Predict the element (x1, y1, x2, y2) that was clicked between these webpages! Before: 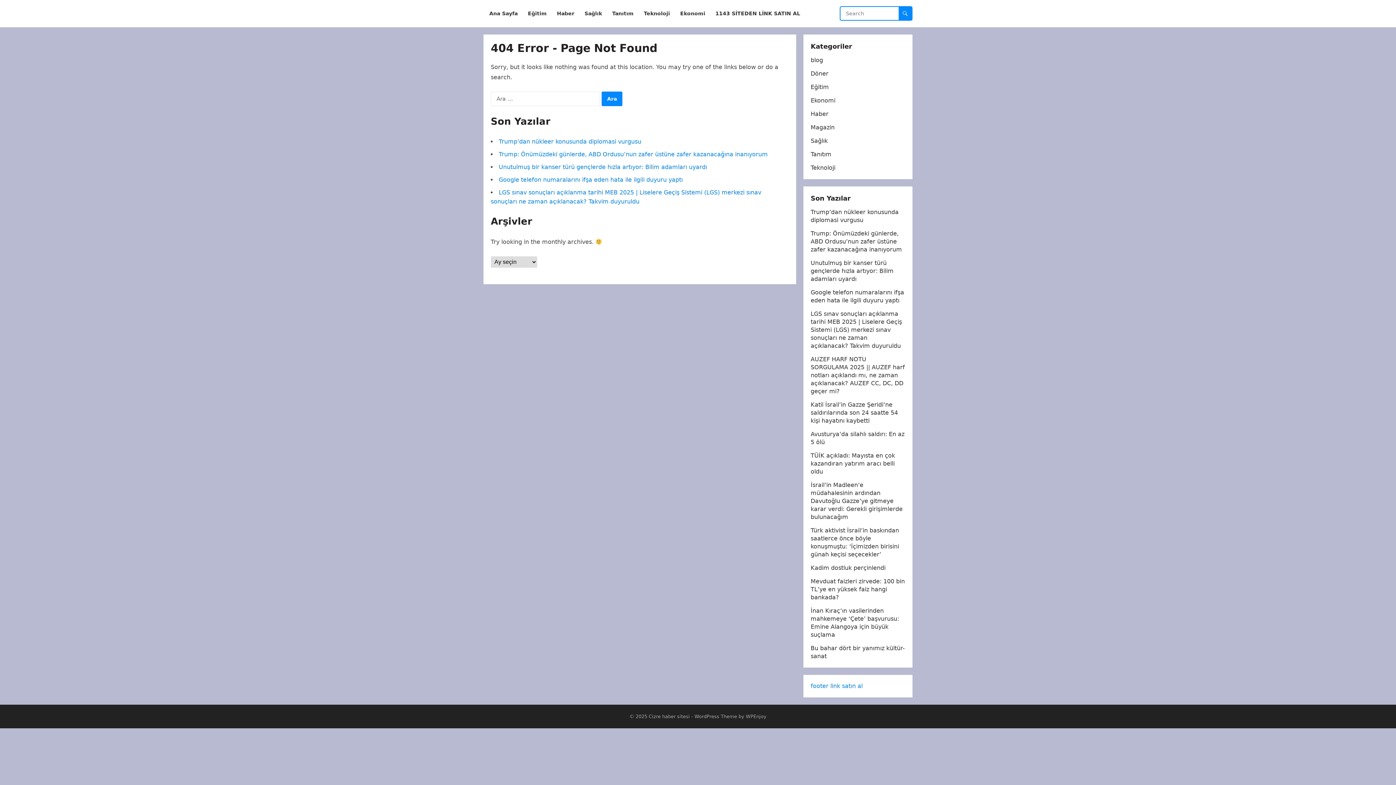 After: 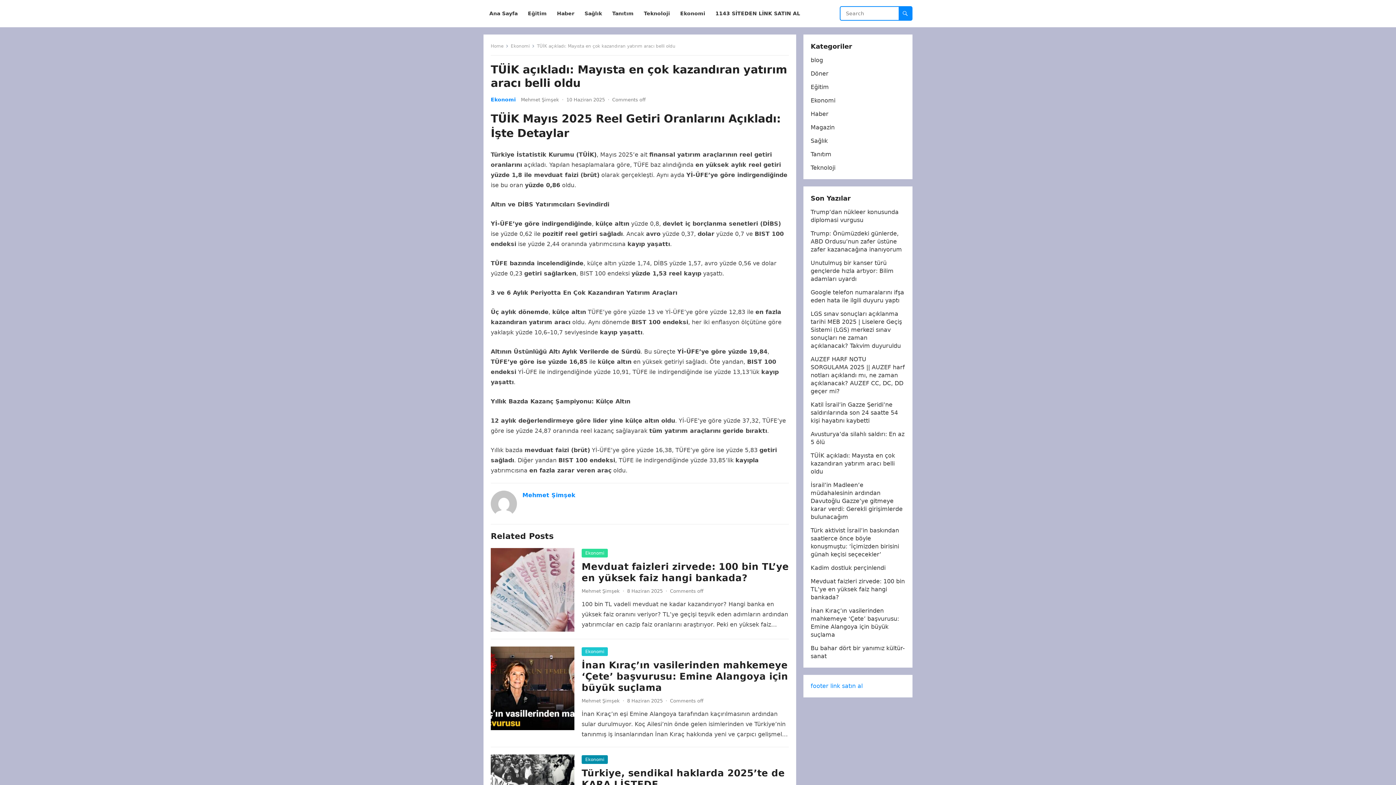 Action: label: TÜİK açıkladı: Mayısta en çok kazandıran yatırım aracı belli oldu bbox: (810, 452, 895, 475)